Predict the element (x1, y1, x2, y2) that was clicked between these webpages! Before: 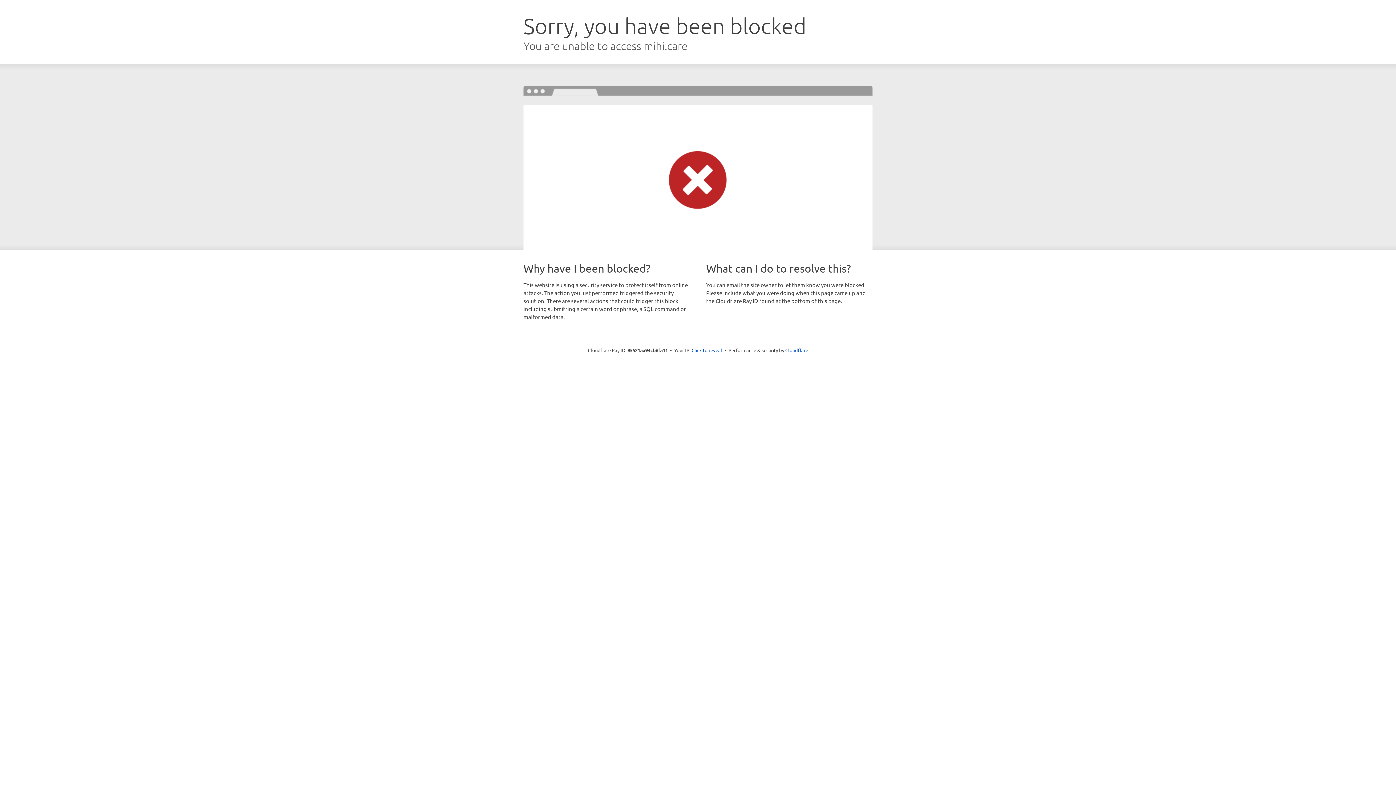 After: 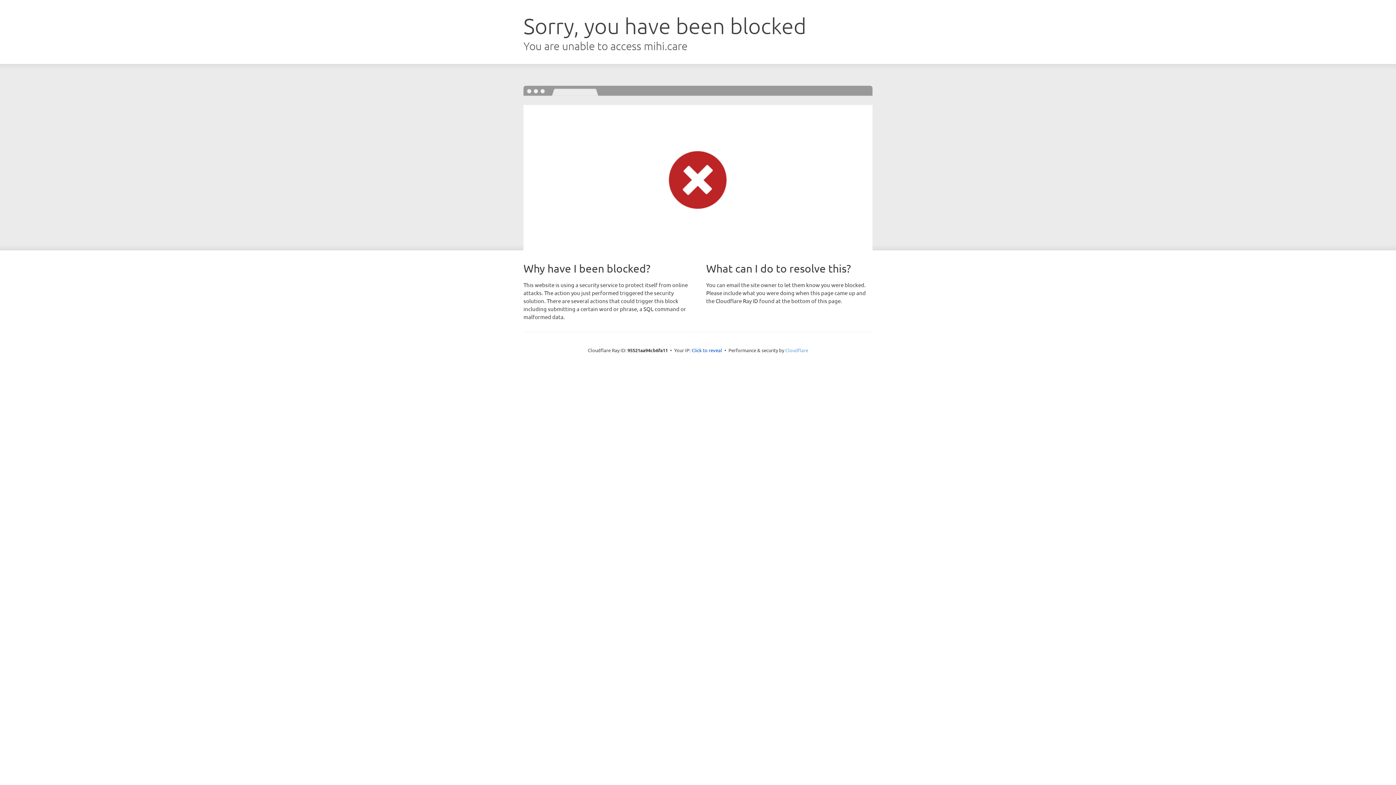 Action: label: Cloudflare bbox: (785, 347, 808, 353)